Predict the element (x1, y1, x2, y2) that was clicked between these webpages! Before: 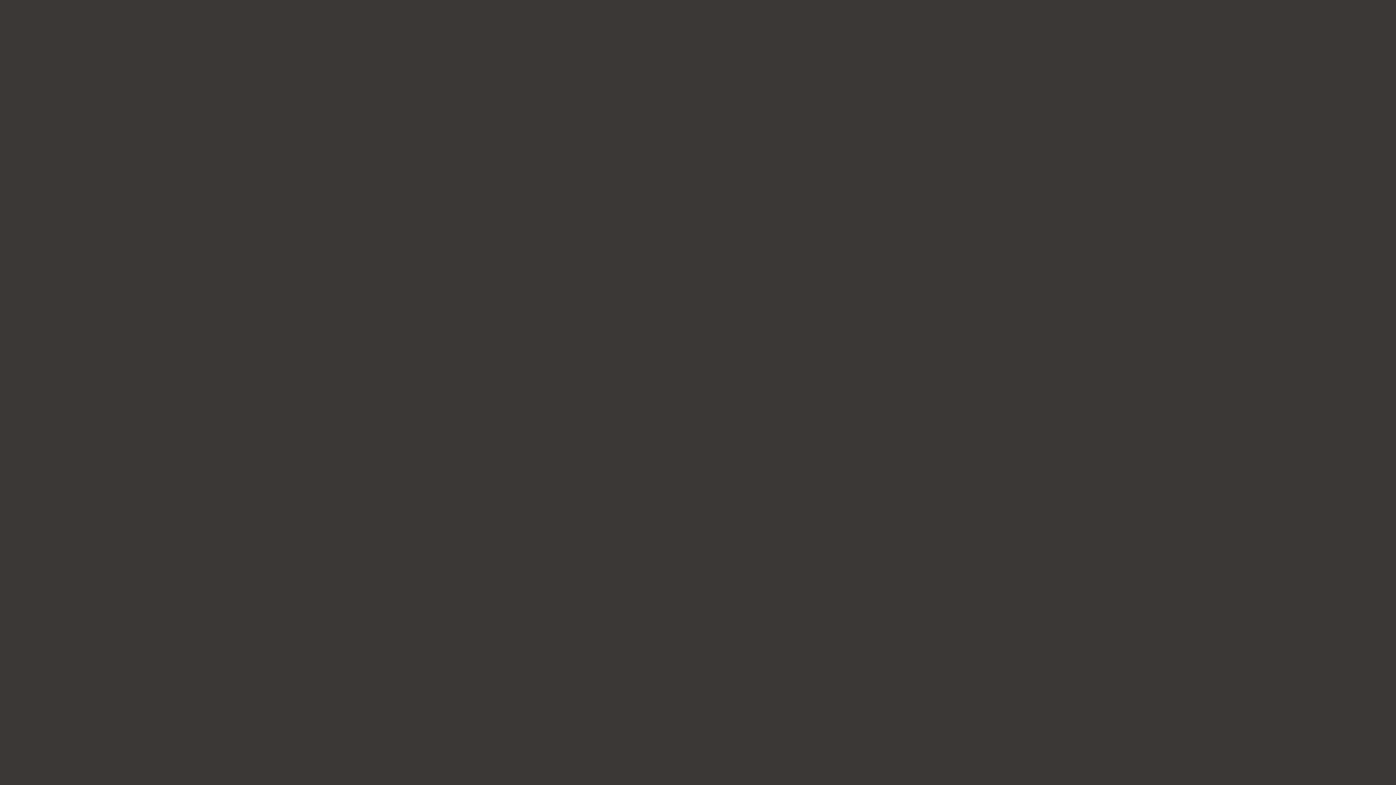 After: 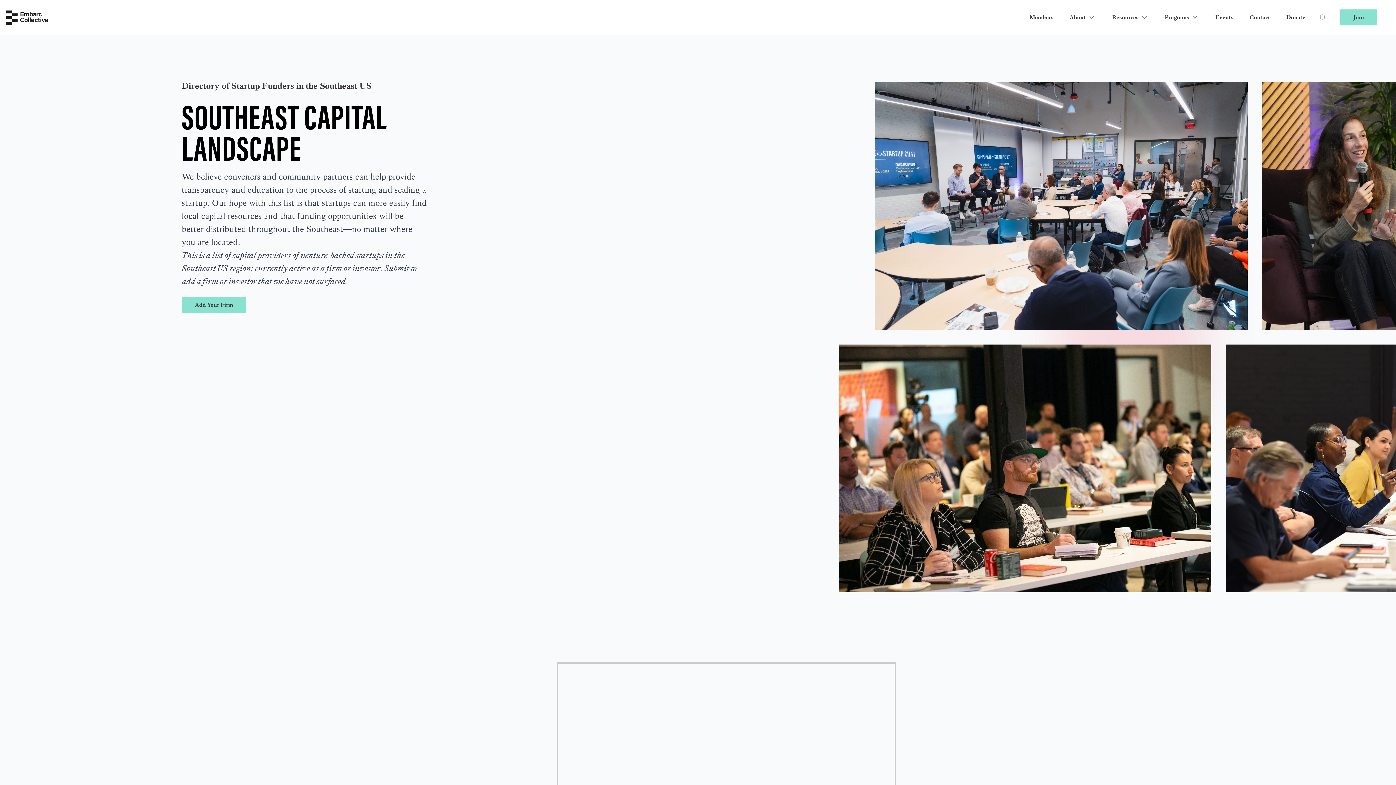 Action: bbox: (32, 101, 98, 108) label: Southeast Capital Landscape